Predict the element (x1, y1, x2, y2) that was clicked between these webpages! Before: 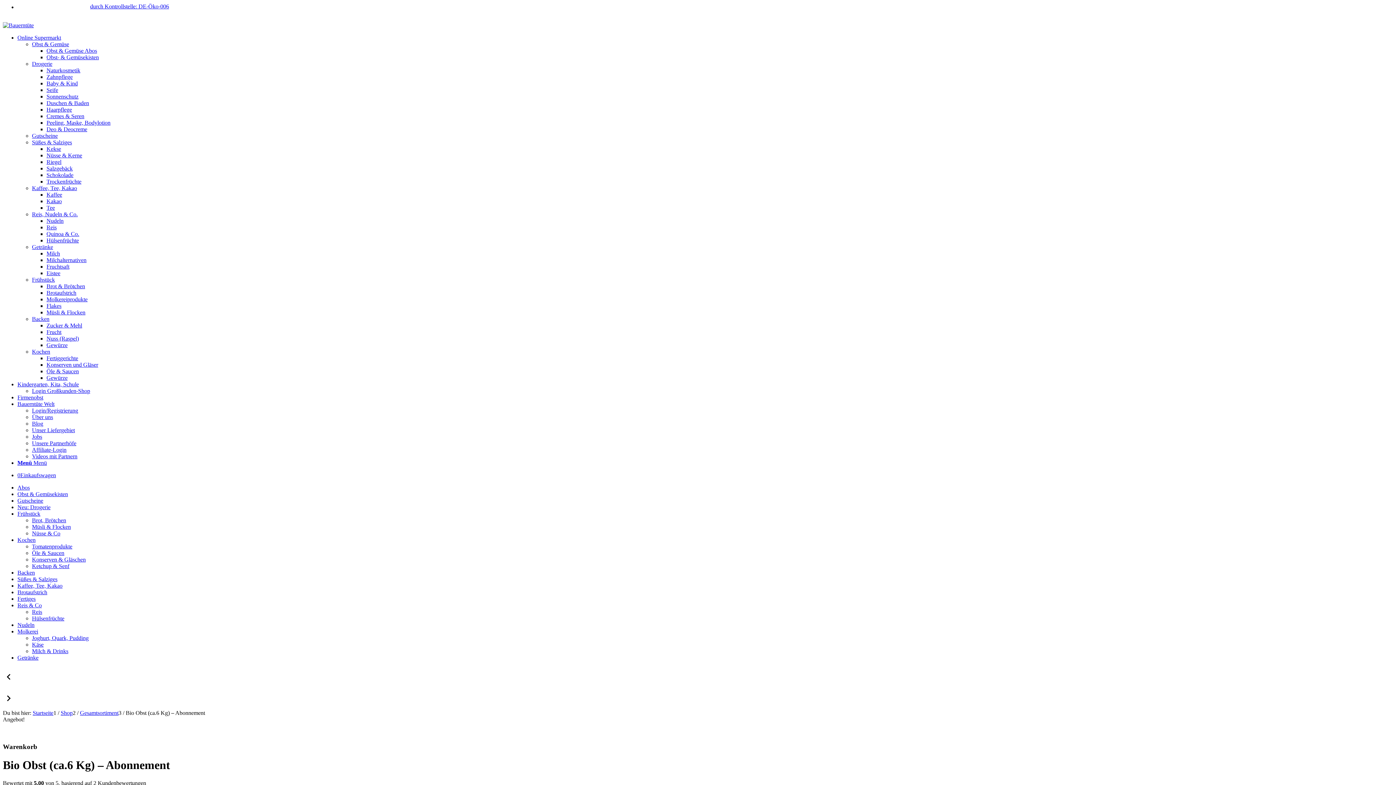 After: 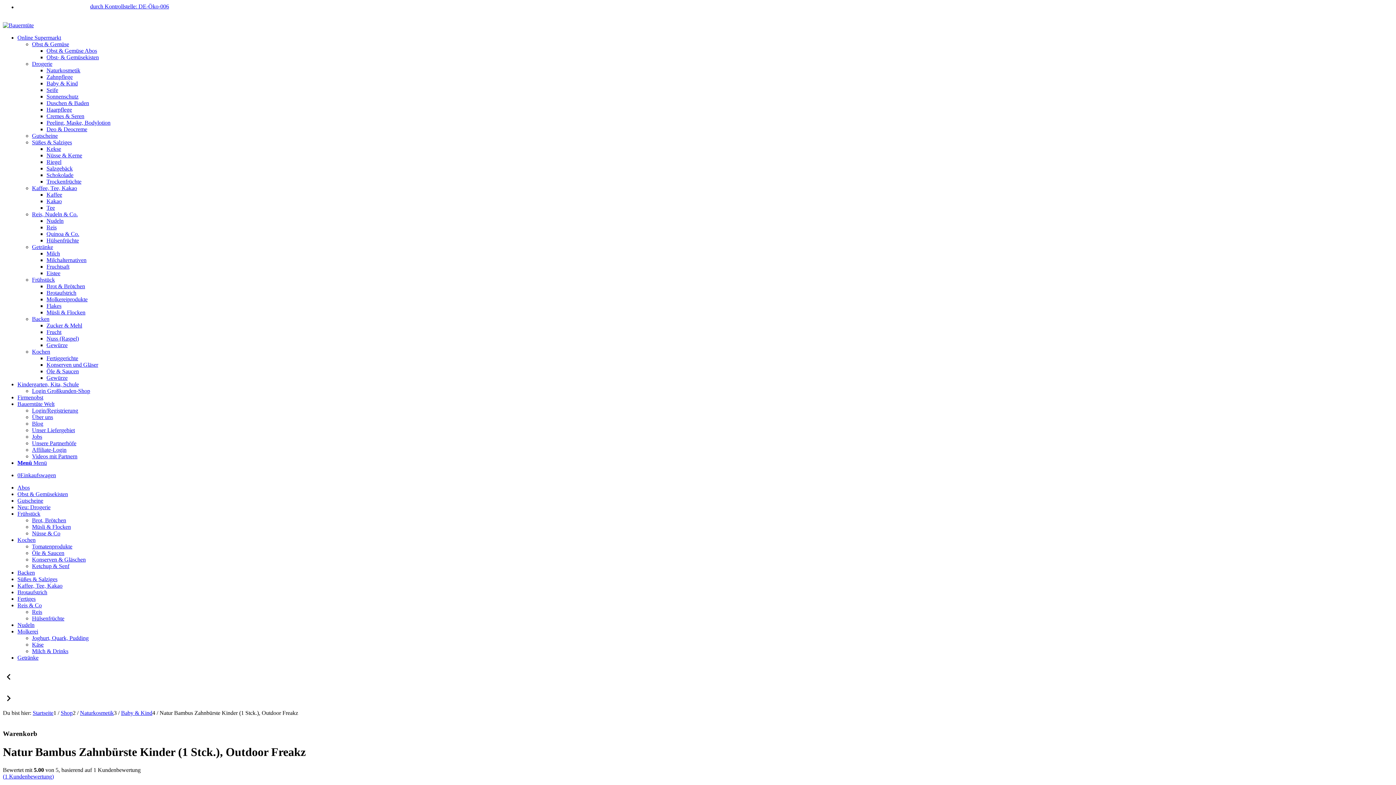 Action: bbox: (46, 73, 72, 80) label: Zahnpflege